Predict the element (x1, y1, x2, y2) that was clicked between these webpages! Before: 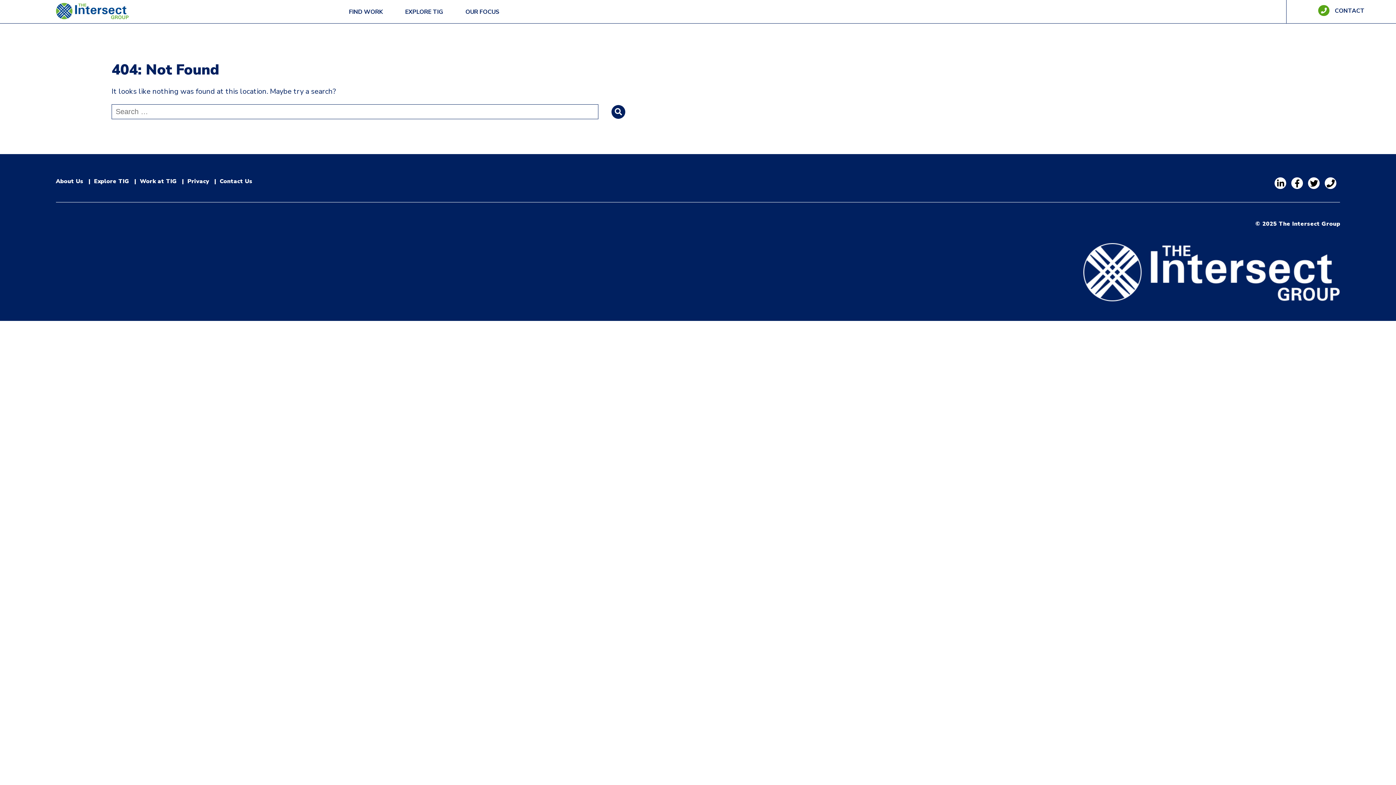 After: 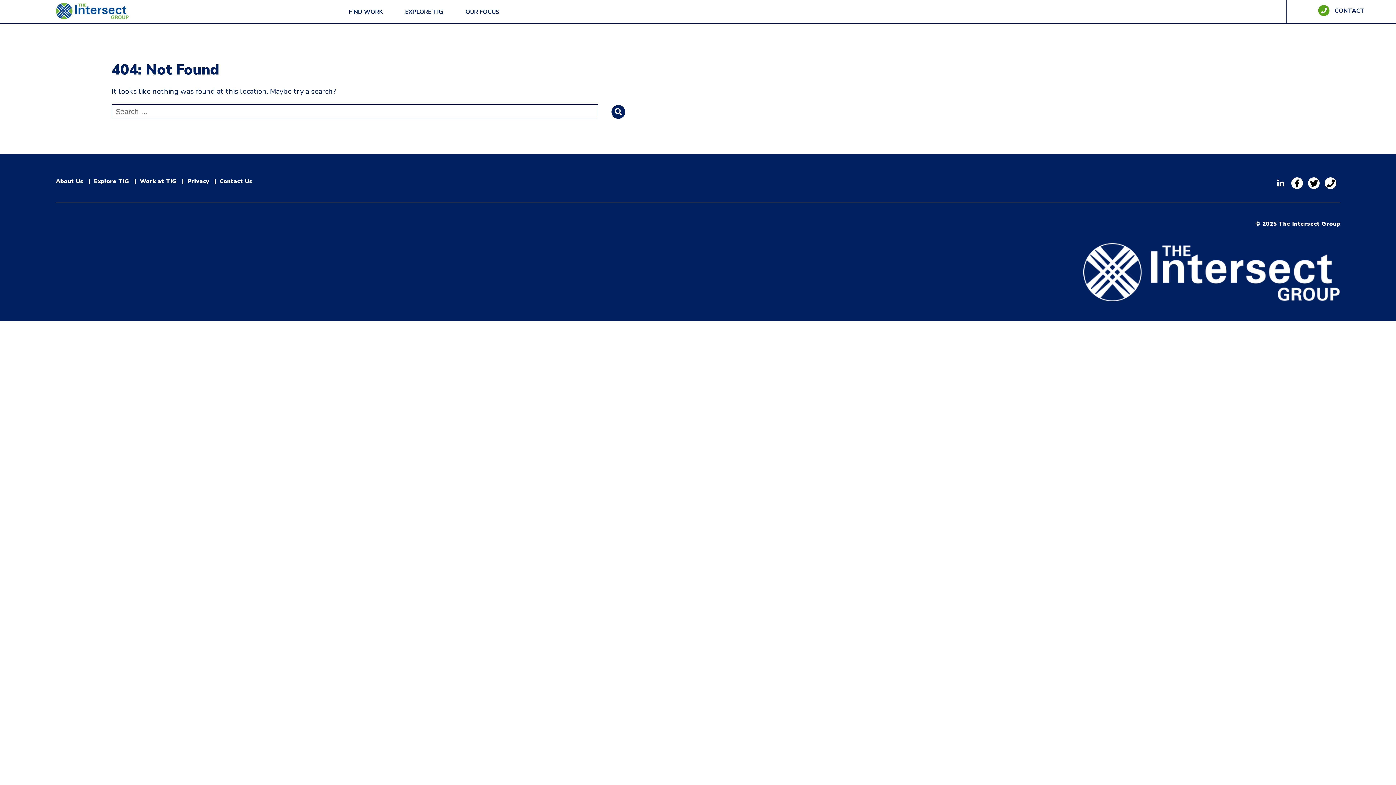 Action: label: LinkedIn bbox: (1275, 177, 1286, 188)